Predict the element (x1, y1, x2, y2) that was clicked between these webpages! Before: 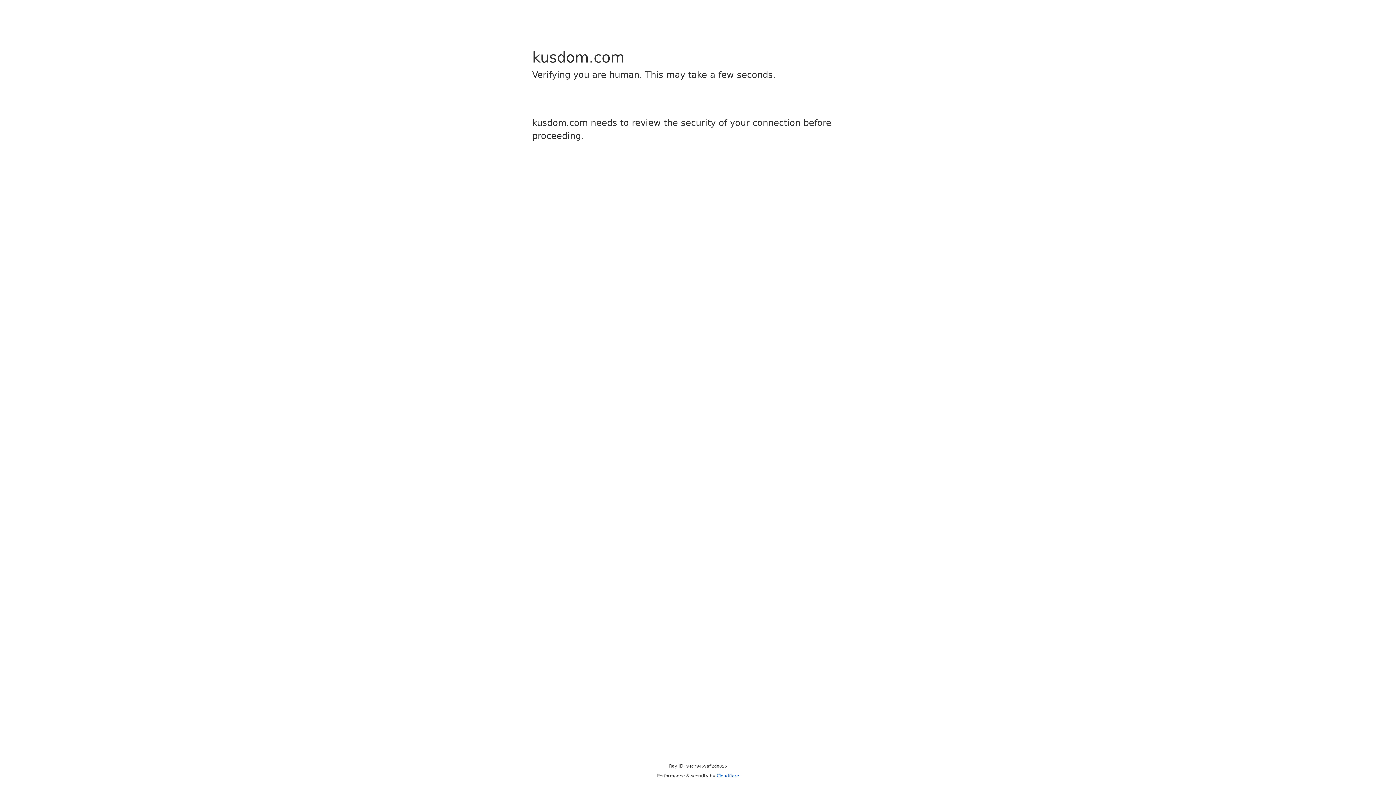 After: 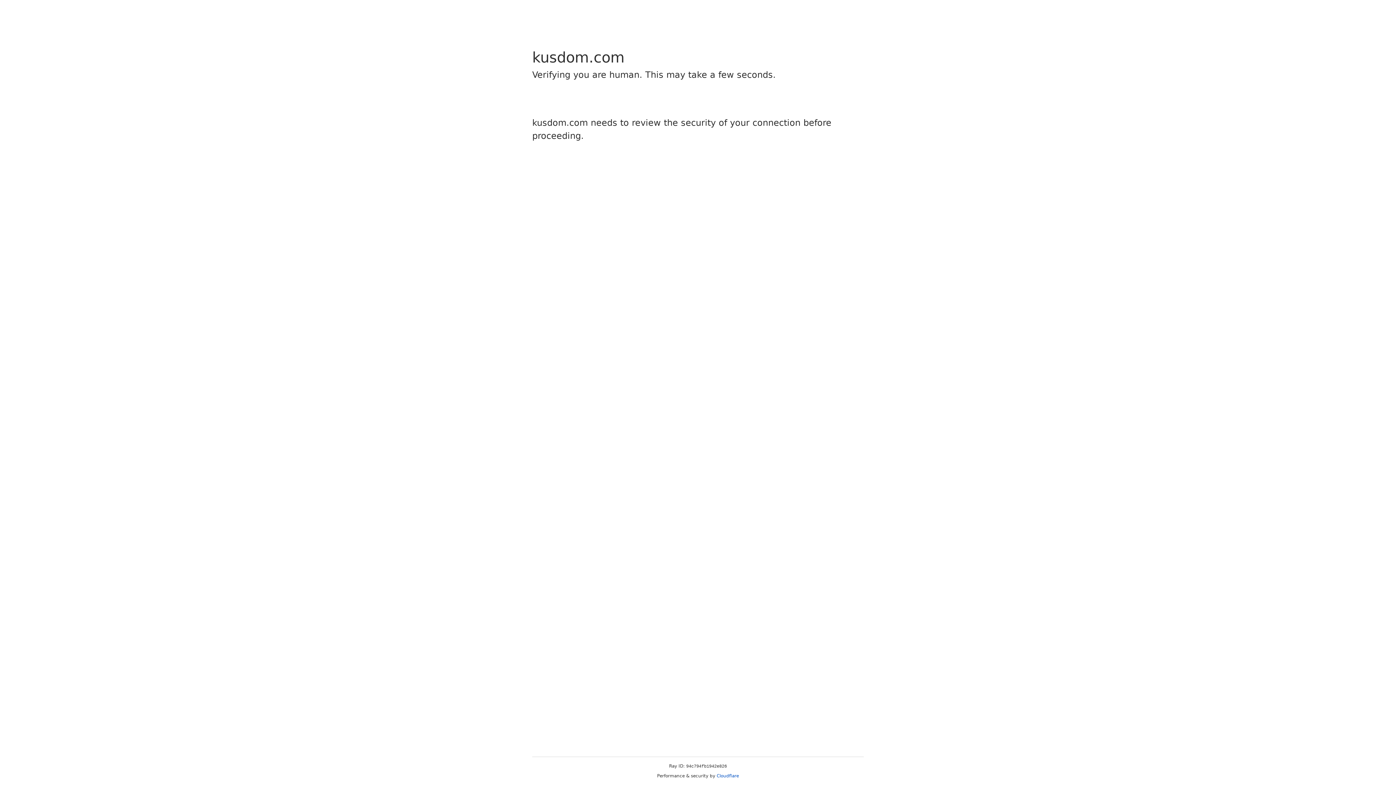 Action: label: Cloudflare bbox: (716, 773, 739, 778)